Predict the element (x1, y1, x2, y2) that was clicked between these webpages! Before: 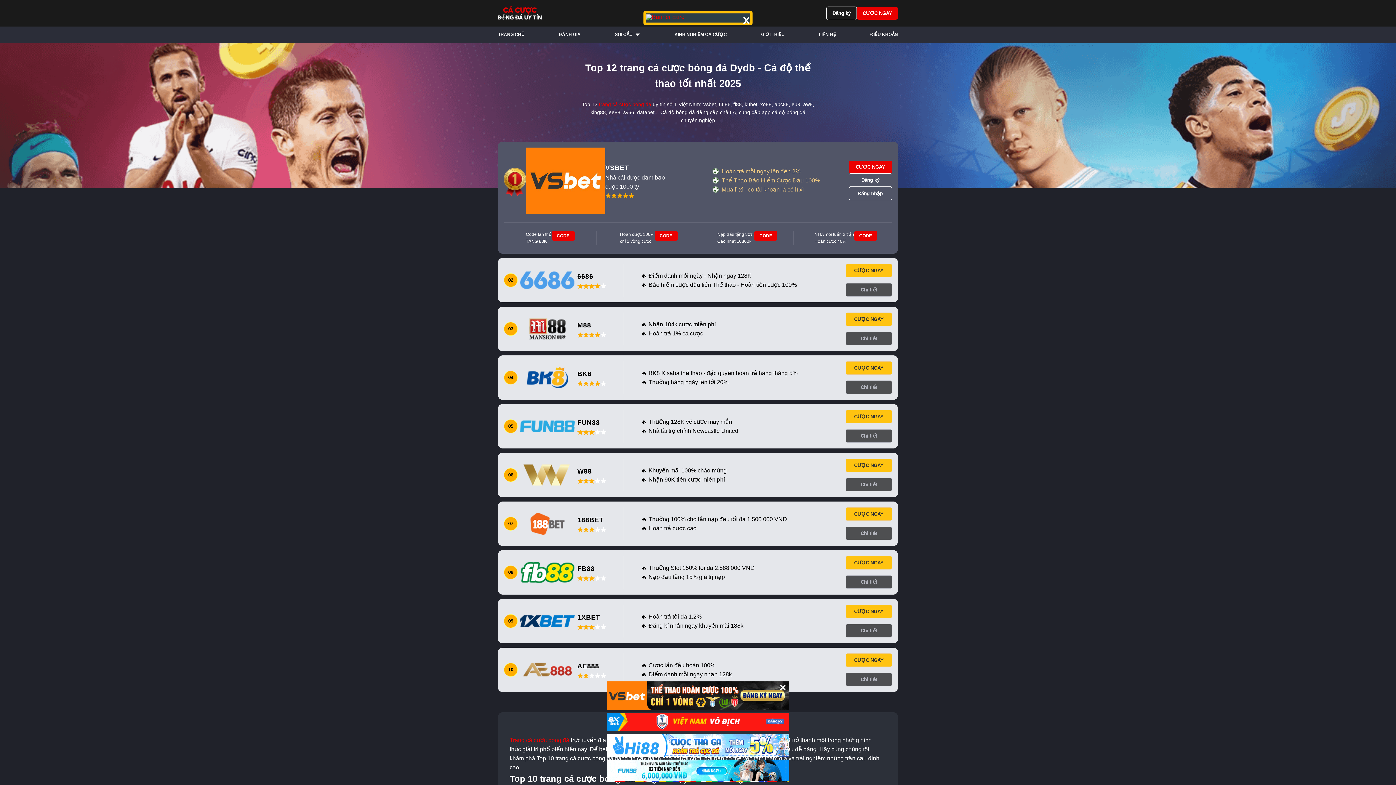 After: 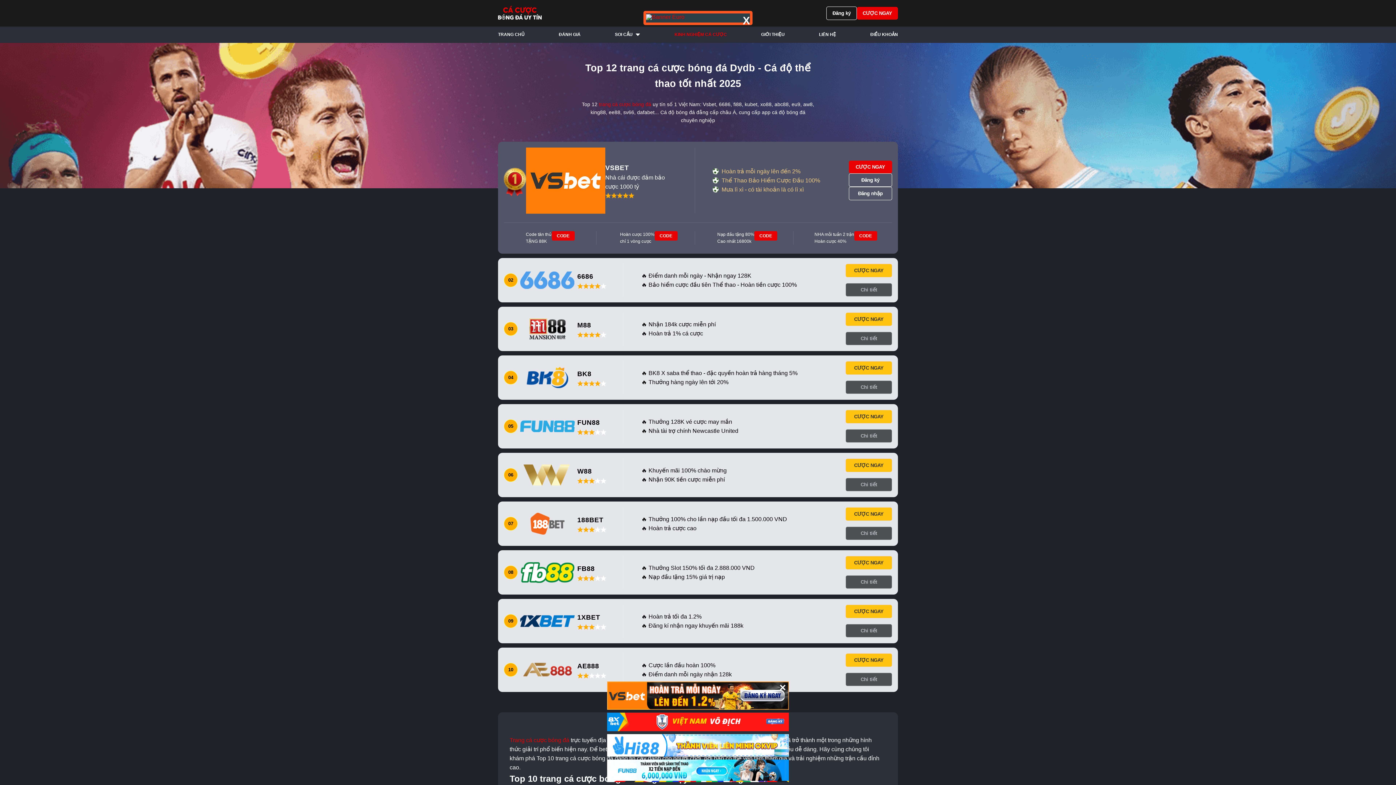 Action: label: KINH NGHIỆM CÁ CƯỢC bbox: (674, 29, 727, 39)